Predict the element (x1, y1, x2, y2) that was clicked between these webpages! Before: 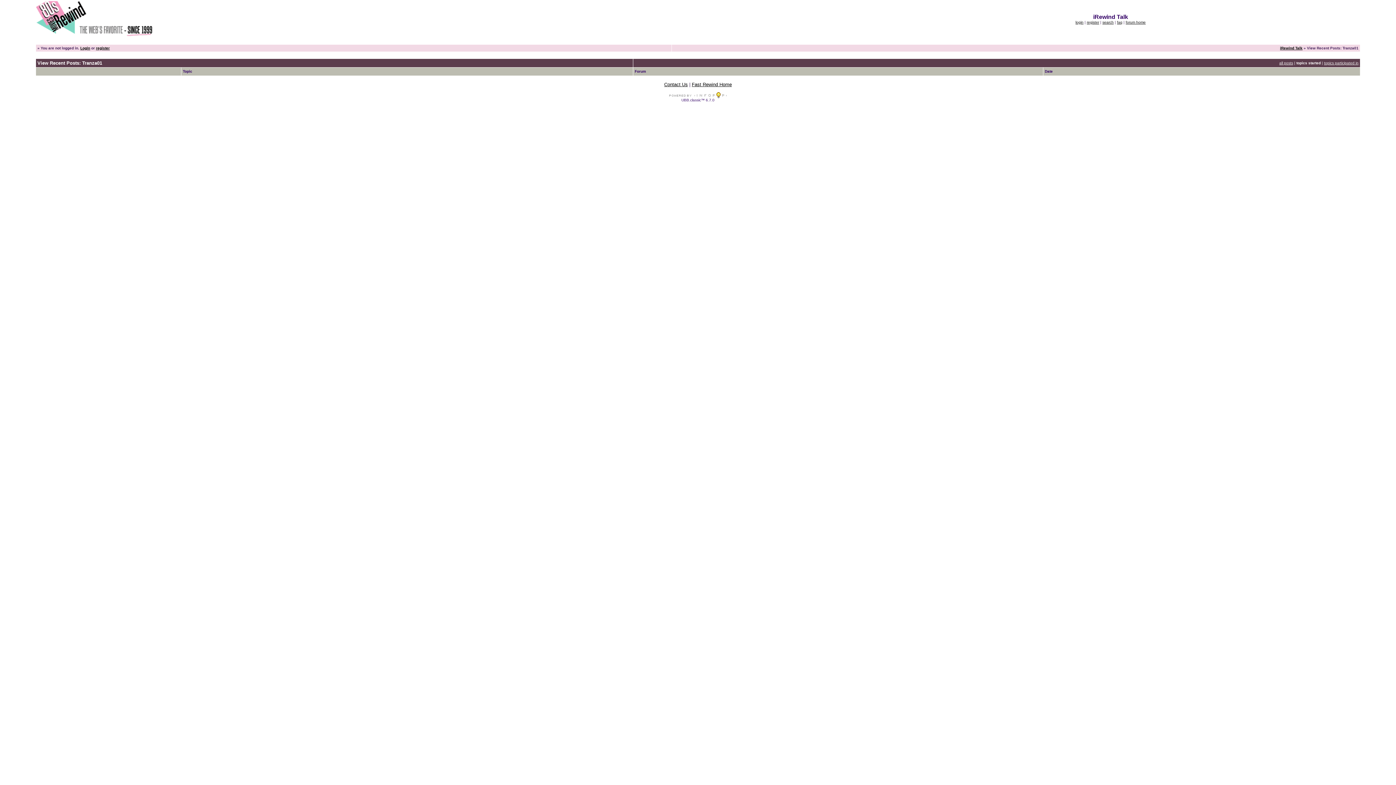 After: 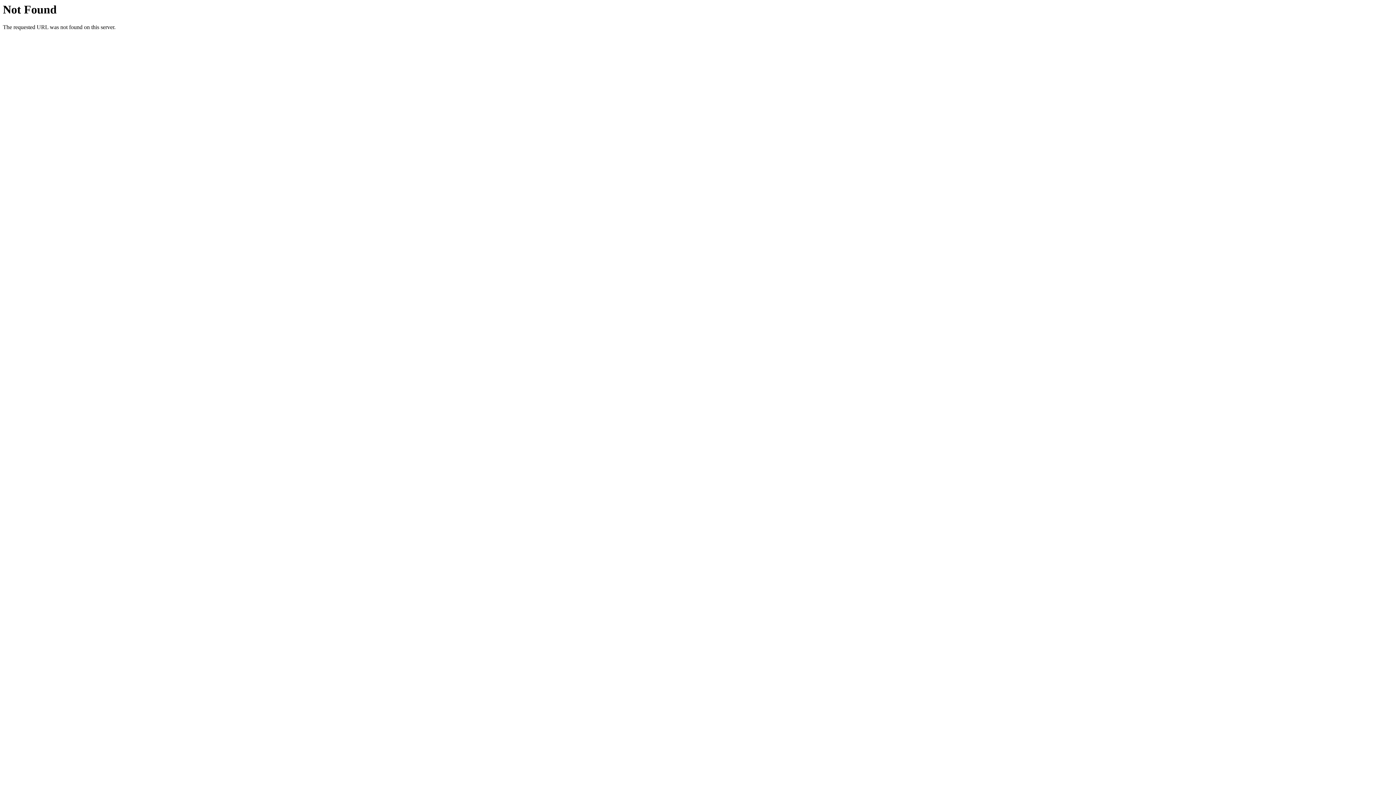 Action: bbox: (669, 94, 726, 98)